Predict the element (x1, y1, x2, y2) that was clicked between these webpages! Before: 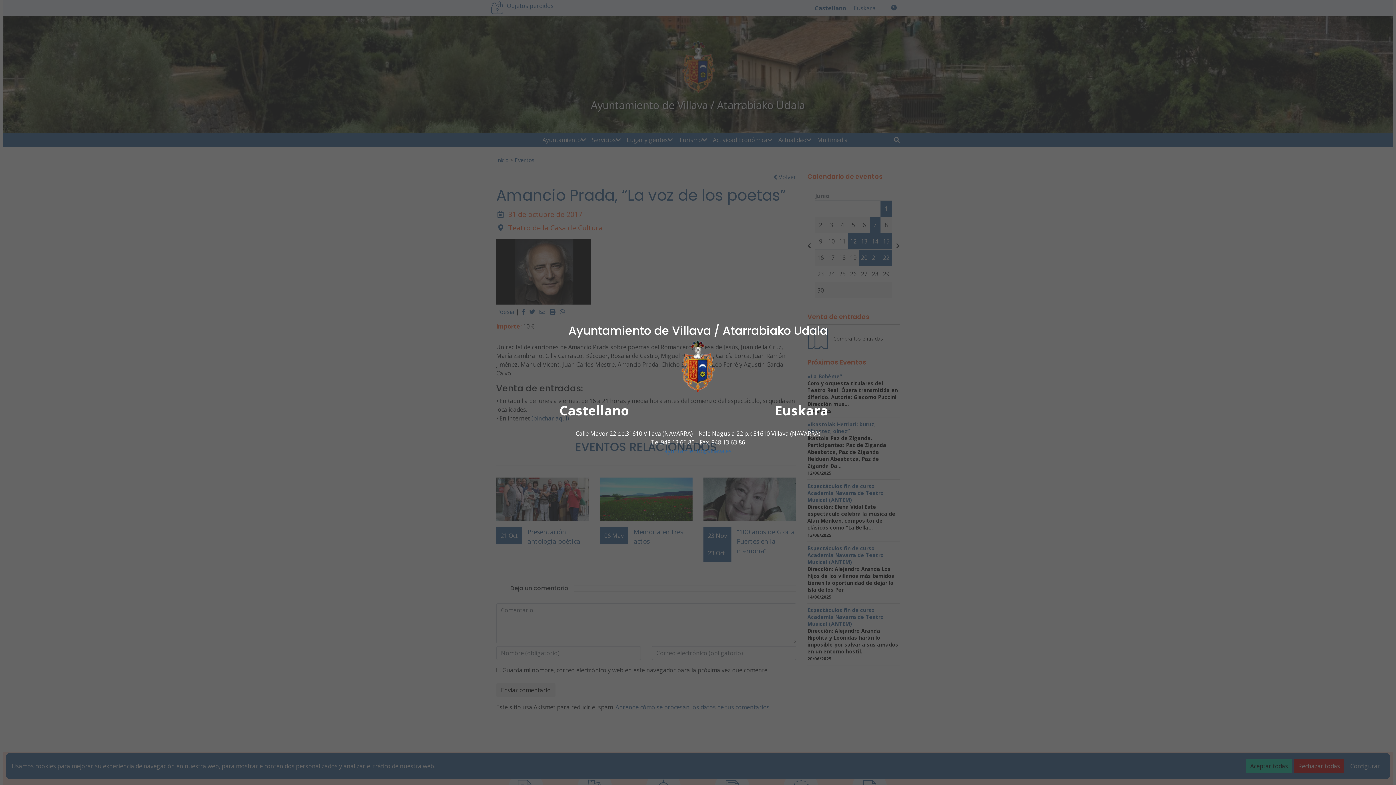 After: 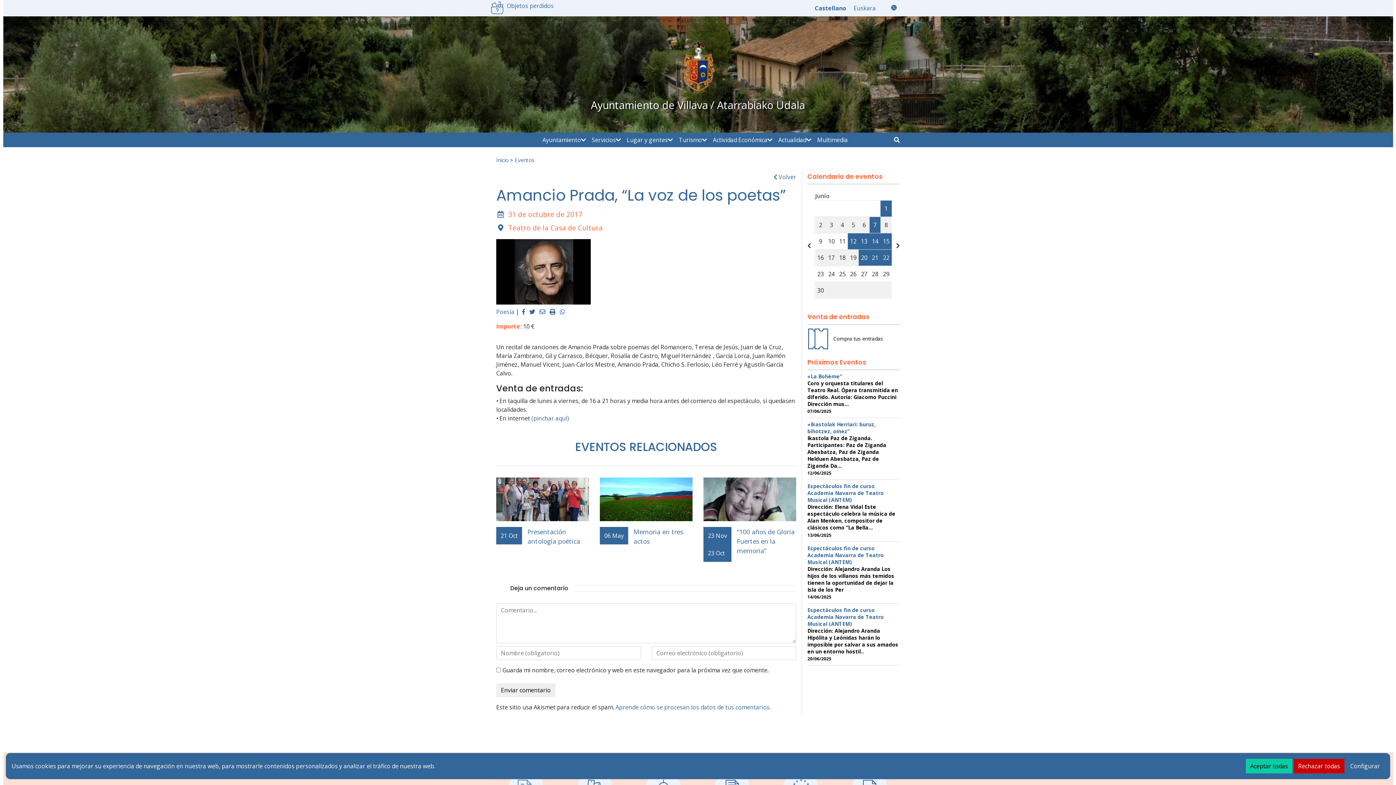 Action: label: Castellano bbox: (559, 401, 629, 419)